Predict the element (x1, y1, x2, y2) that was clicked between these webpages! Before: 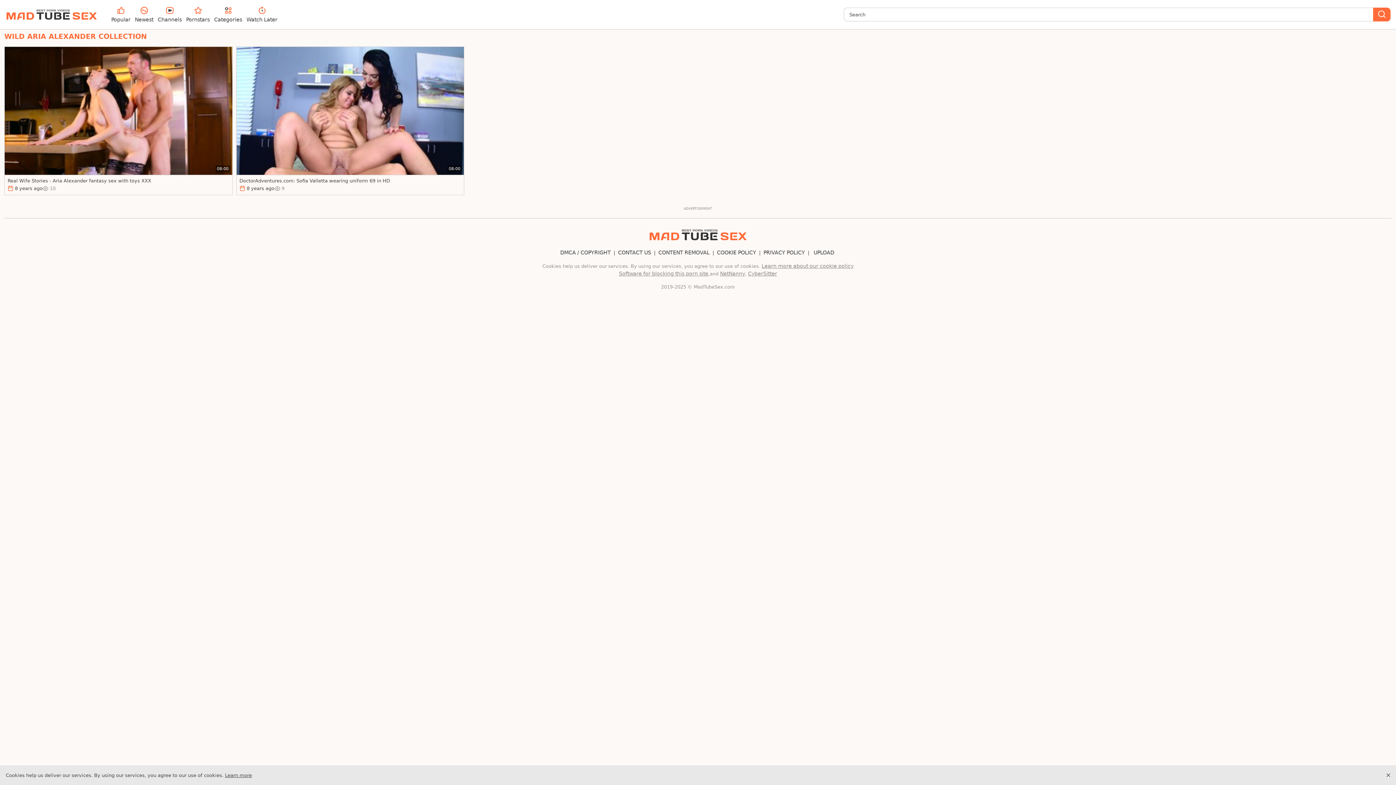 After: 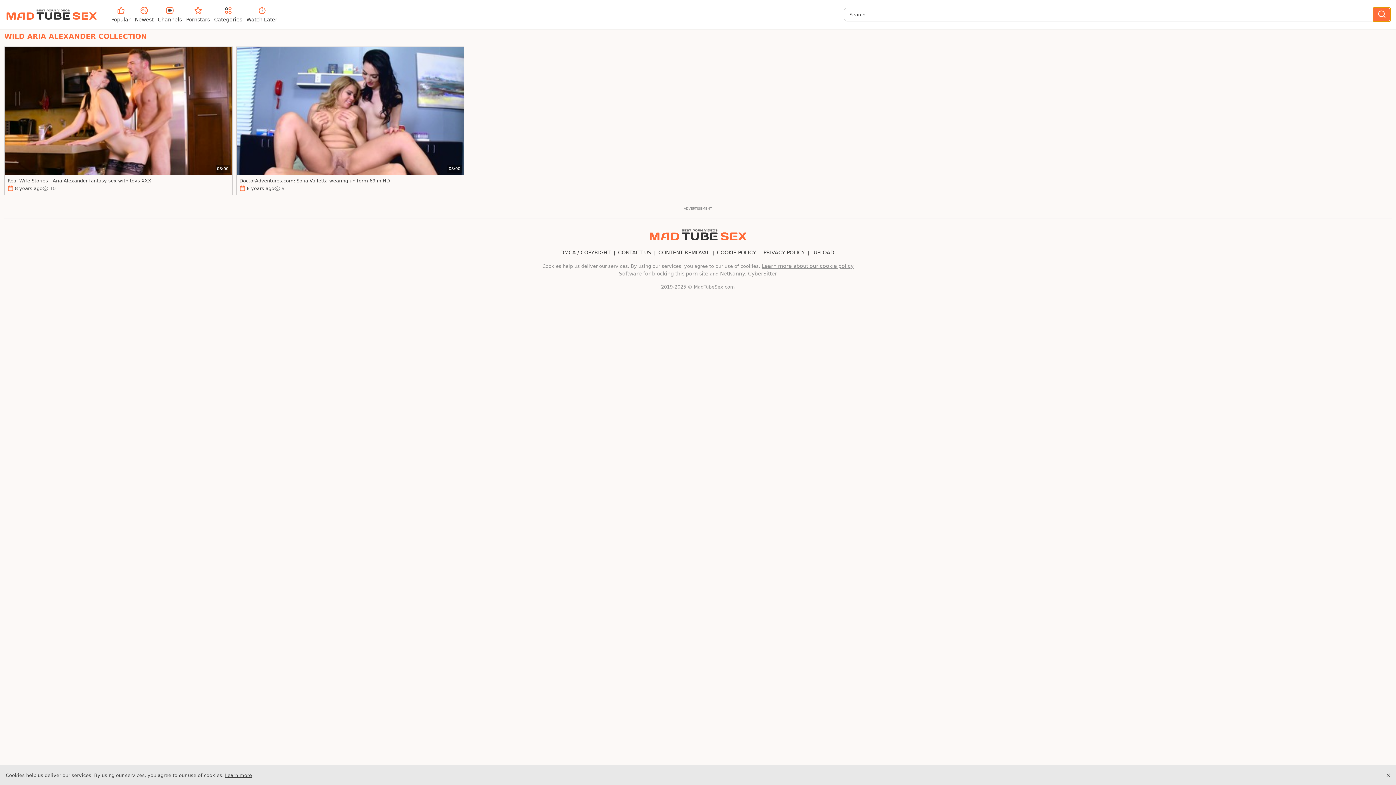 Action: label: Search bbox: (1373, 7, 1390, 21)